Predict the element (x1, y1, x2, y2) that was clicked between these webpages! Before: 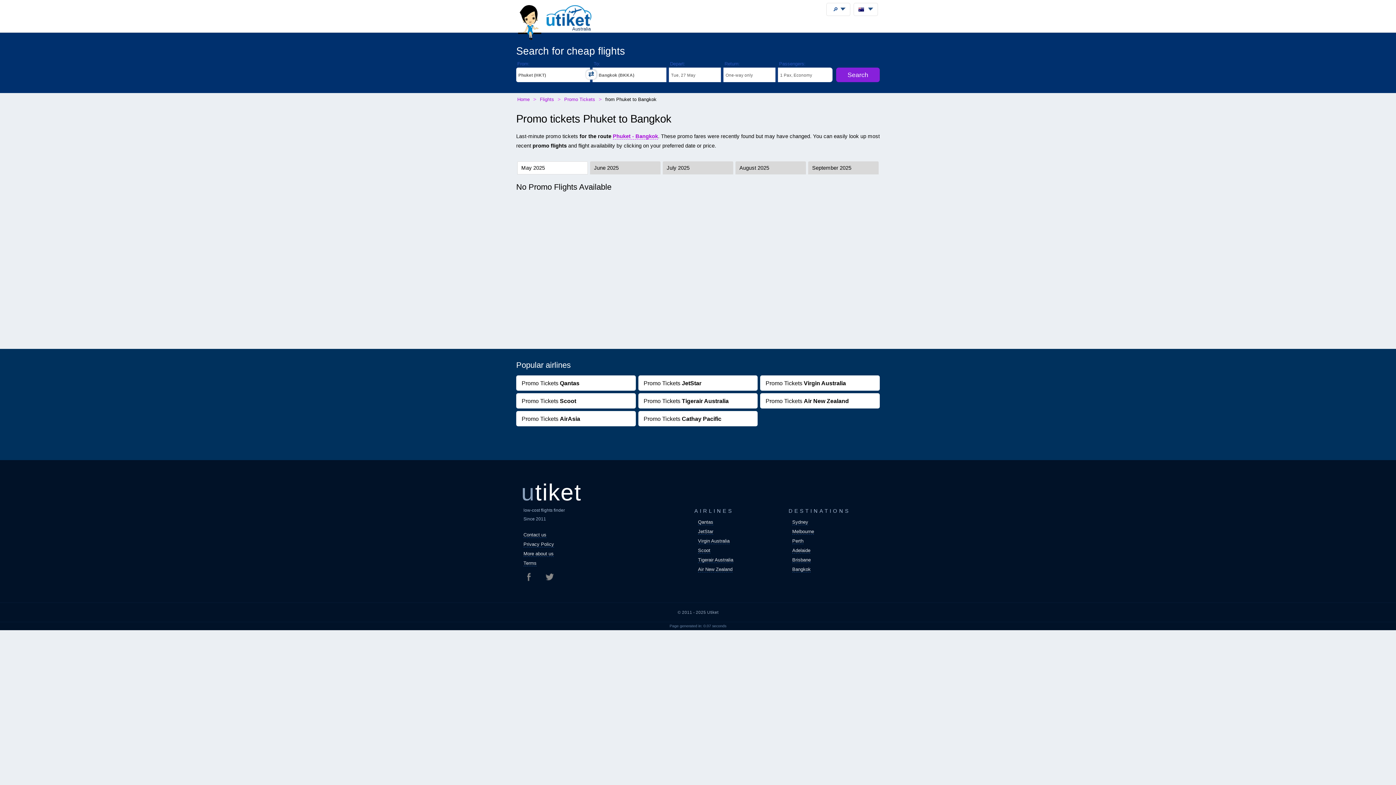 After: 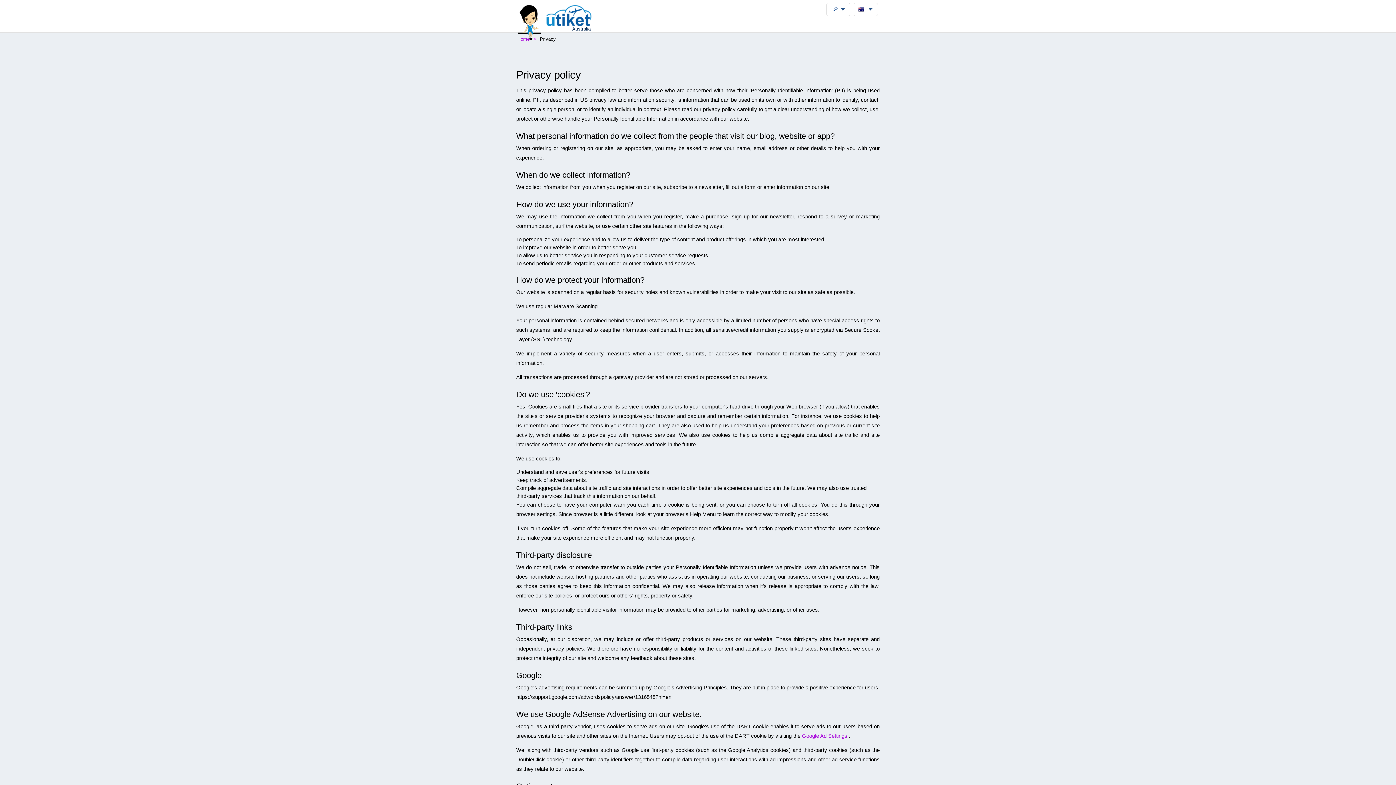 Action: bbox: (523, 541, 554, 547) label: Privacy Policy